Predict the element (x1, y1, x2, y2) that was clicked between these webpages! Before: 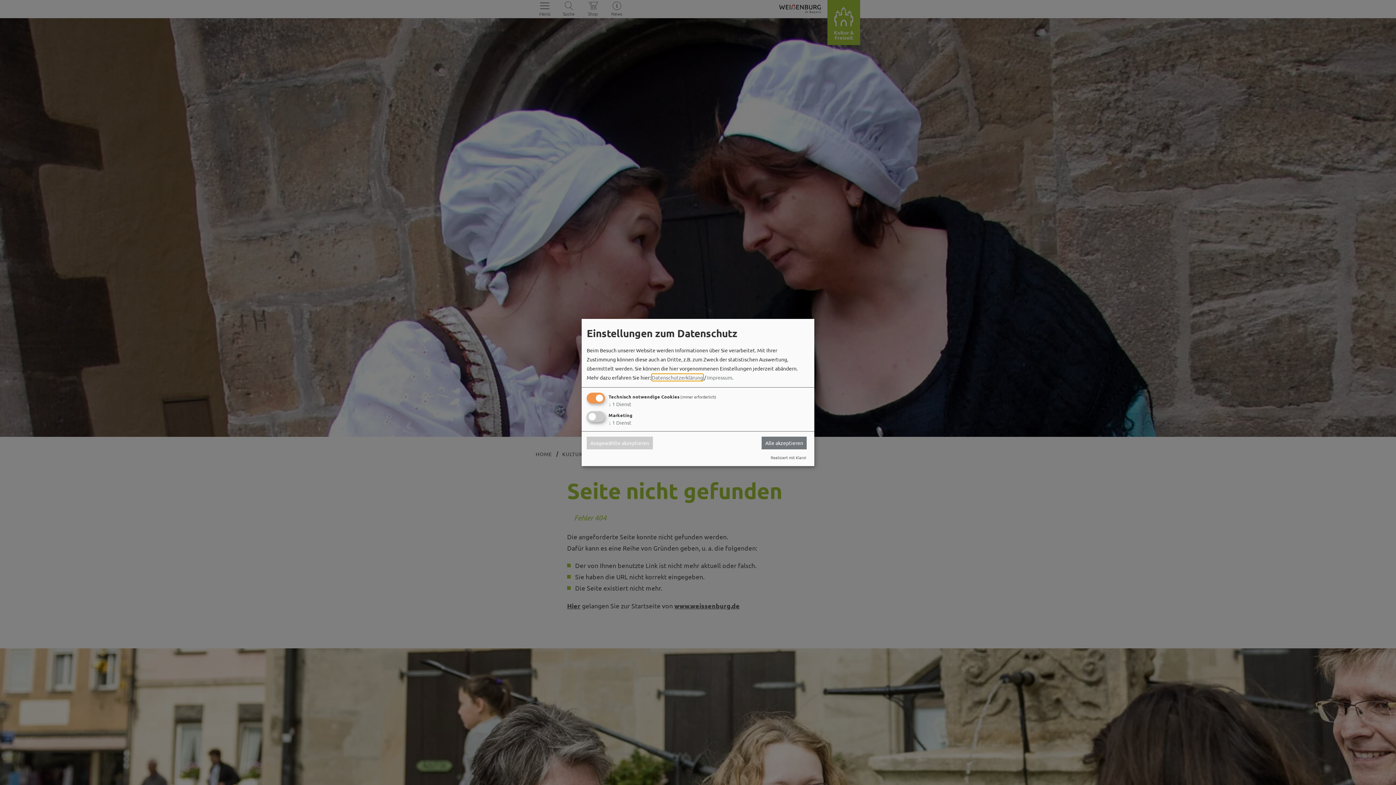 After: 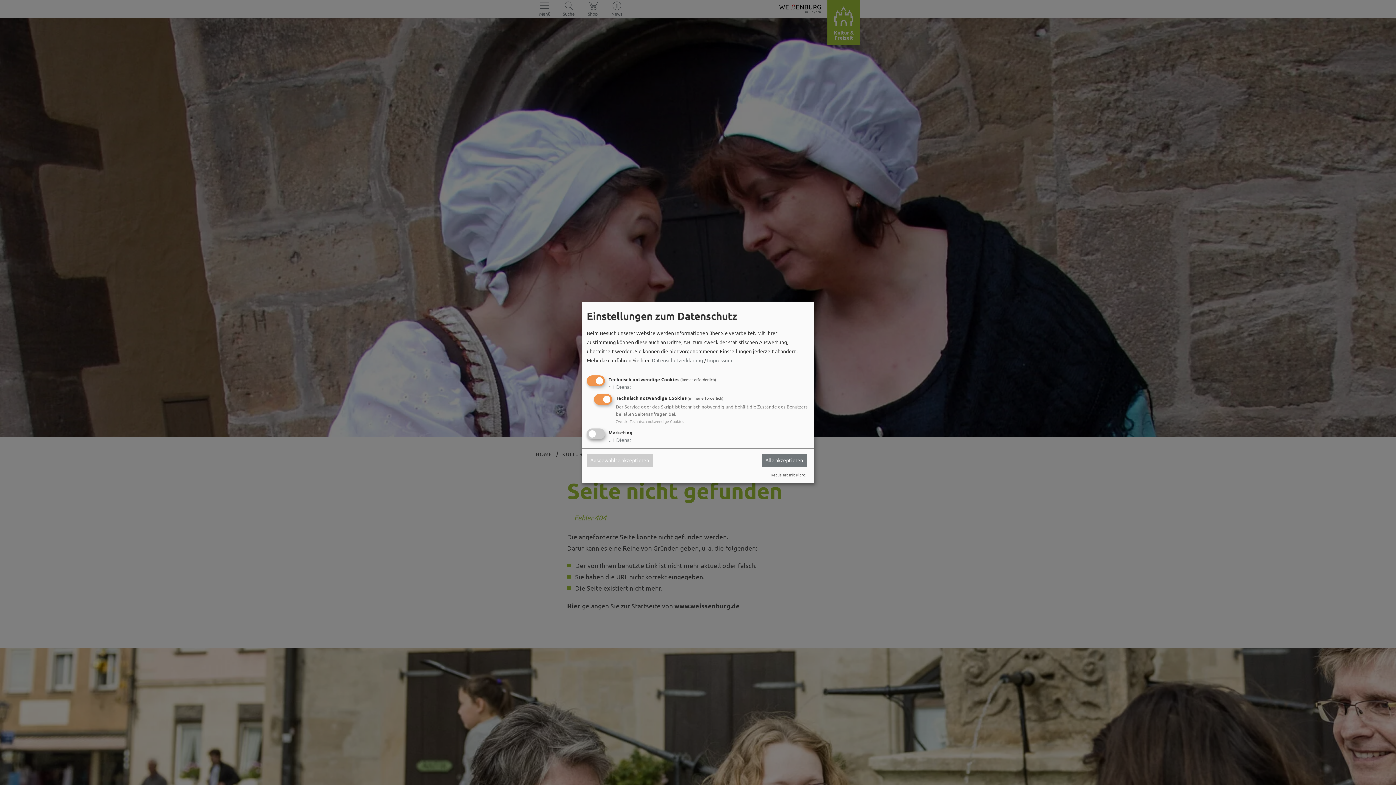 Action: label: ↓ 1 Dienst bbox: (608, 400, 631, 407)